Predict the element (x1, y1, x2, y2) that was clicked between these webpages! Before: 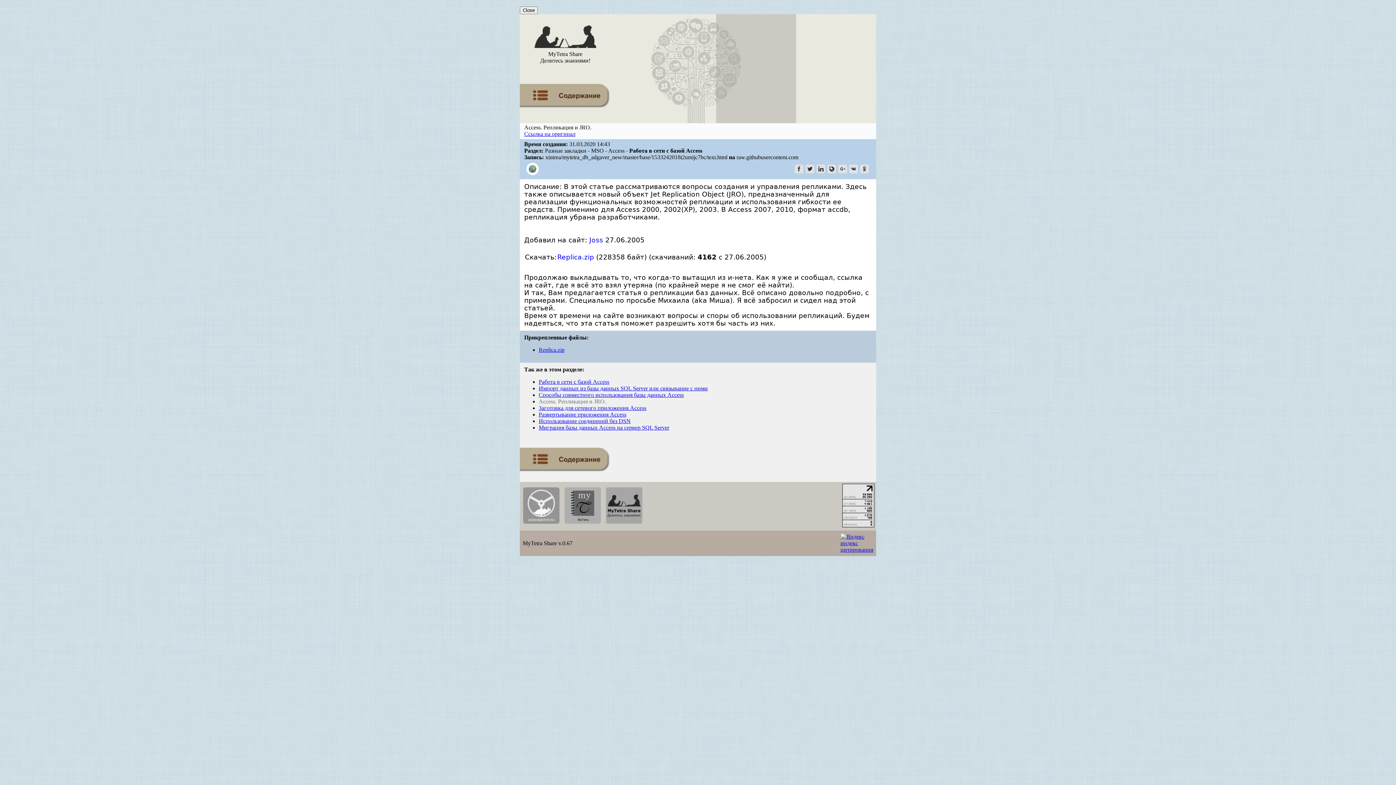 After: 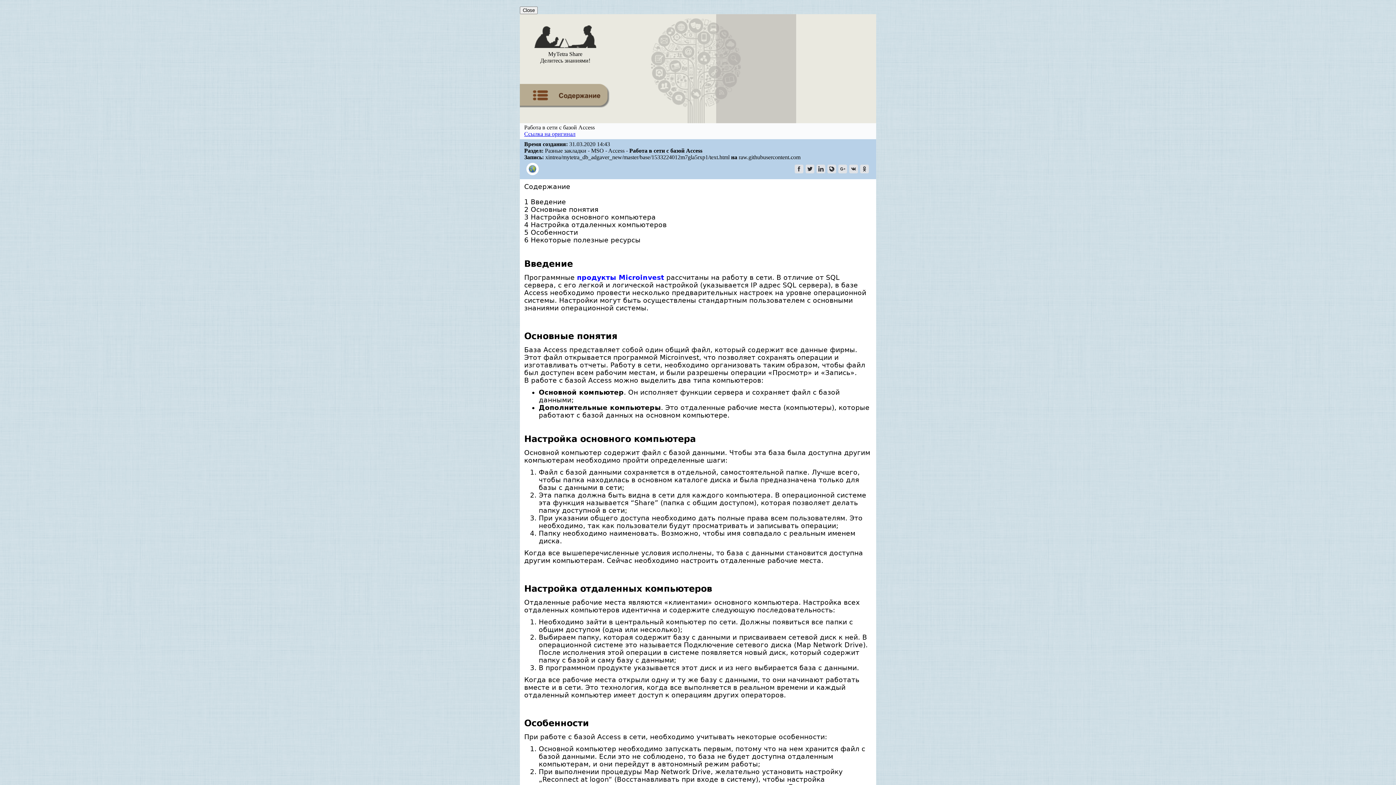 Action: bbox: (538, 378, 609, 385) label: Работа в сети с базой Access